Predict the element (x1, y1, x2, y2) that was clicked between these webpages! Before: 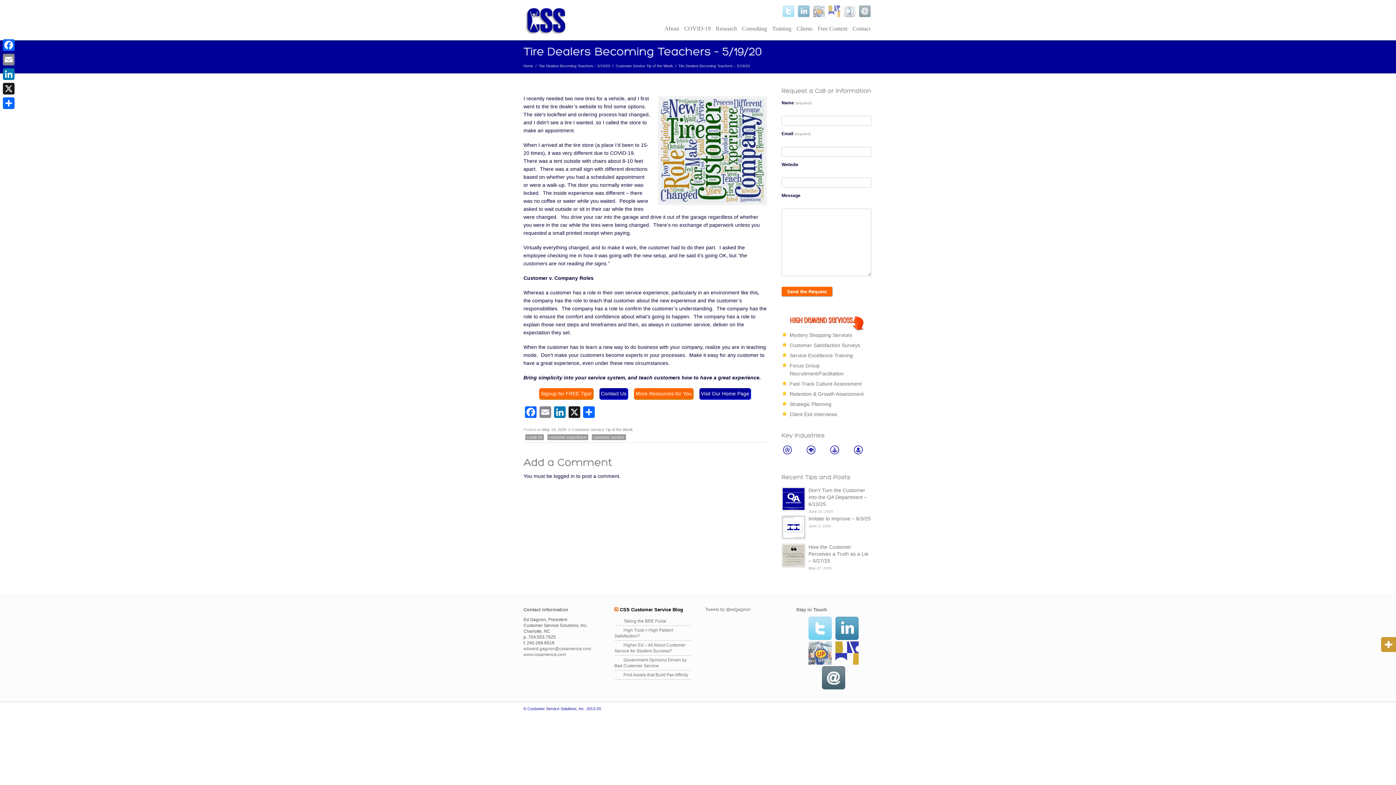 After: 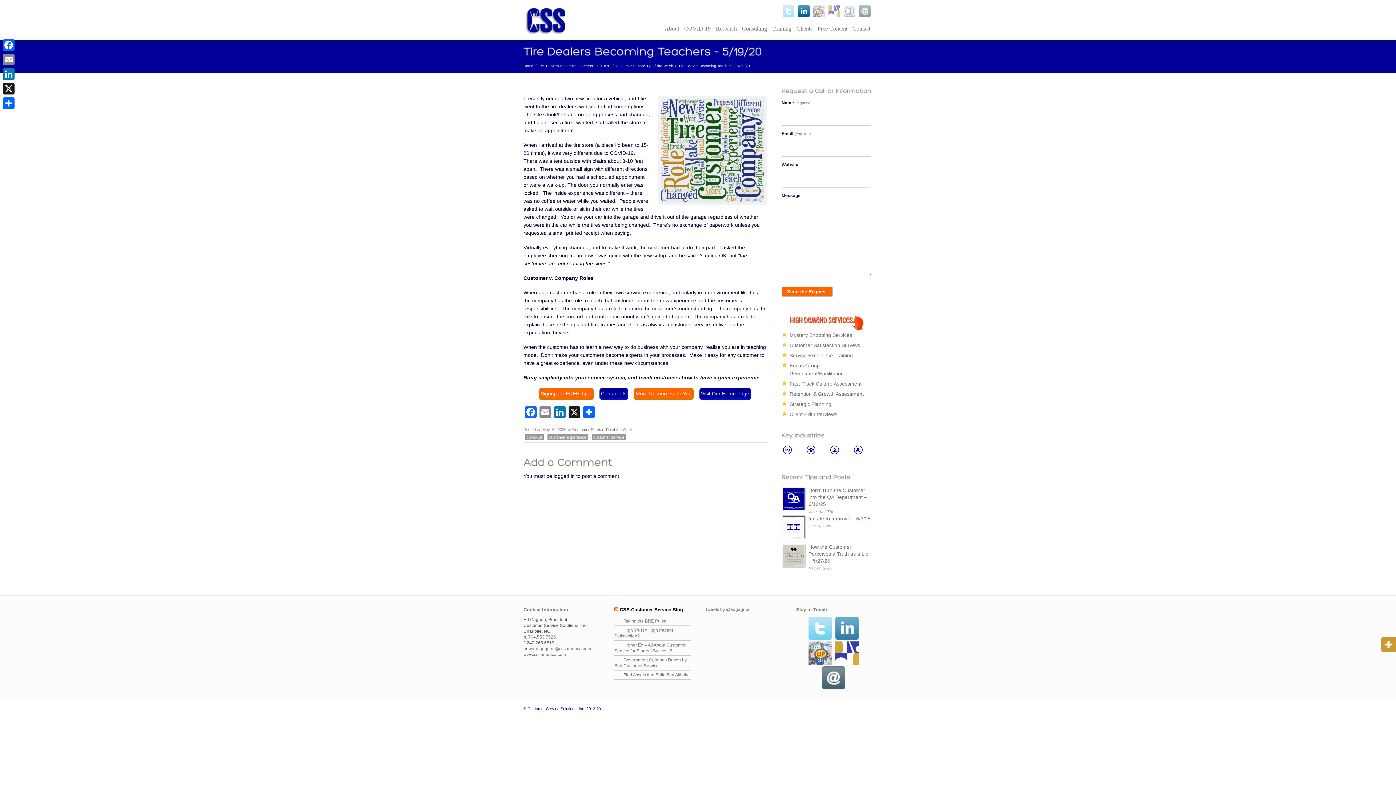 Action: bbox: (796, 12, 811, 18)